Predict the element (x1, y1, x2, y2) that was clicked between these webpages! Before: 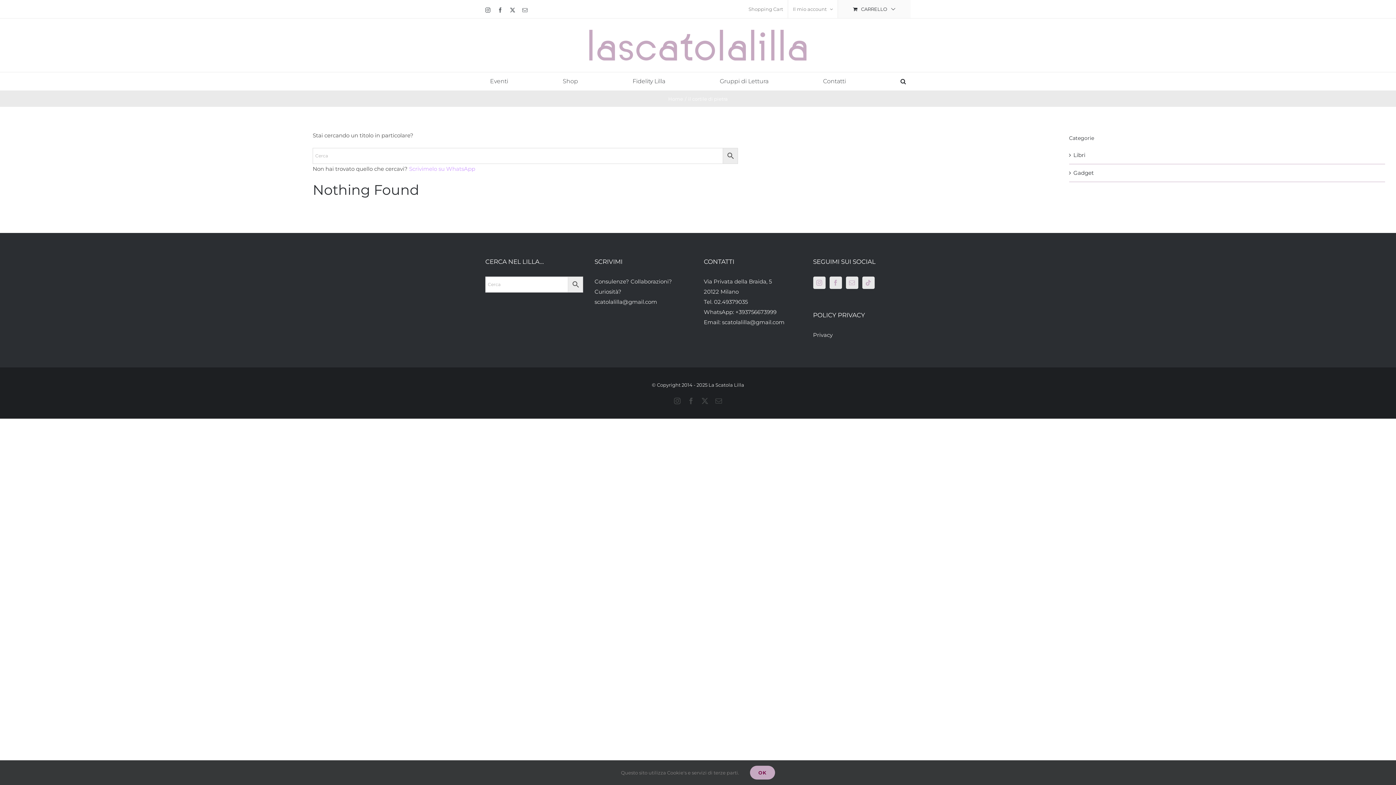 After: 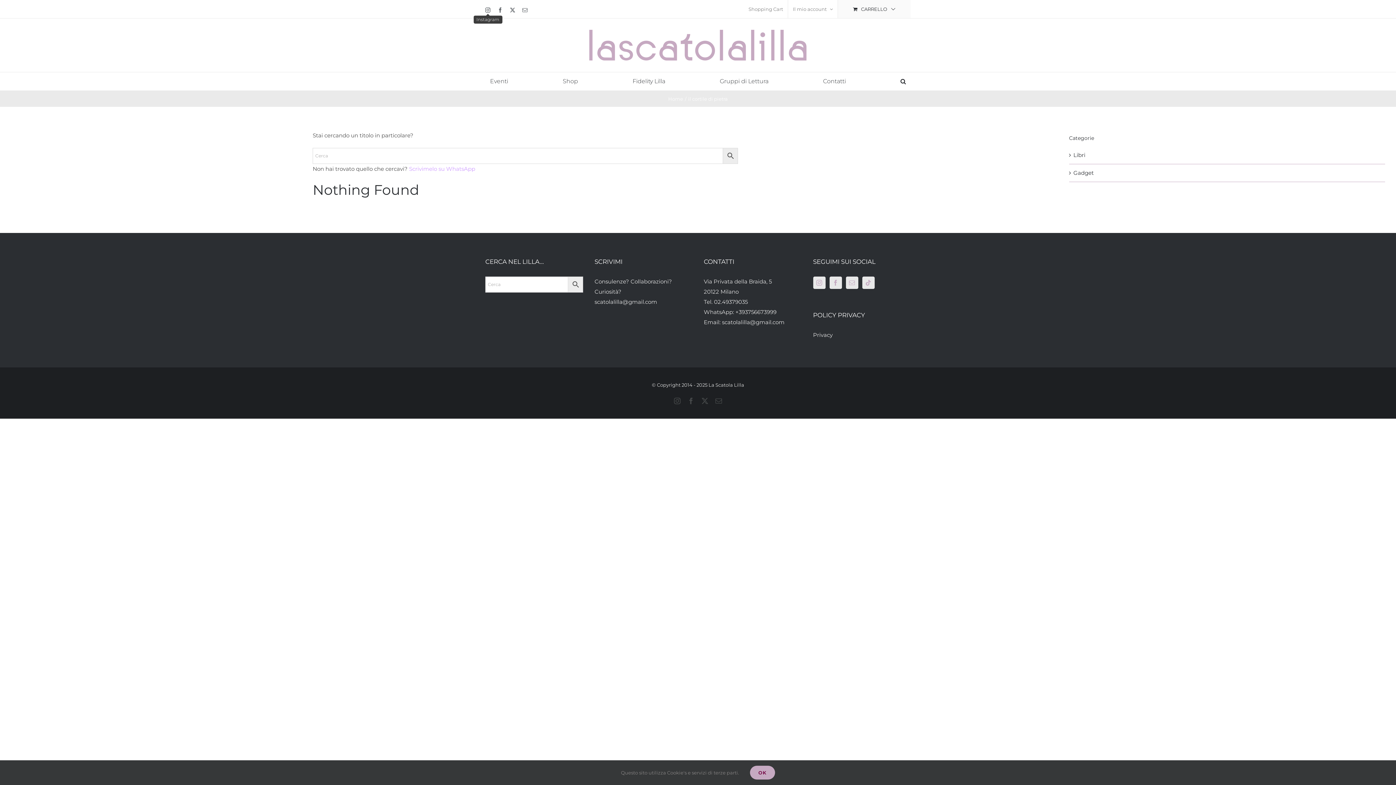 Action: label: Instagram bbox: (485, 7, 490, 12)